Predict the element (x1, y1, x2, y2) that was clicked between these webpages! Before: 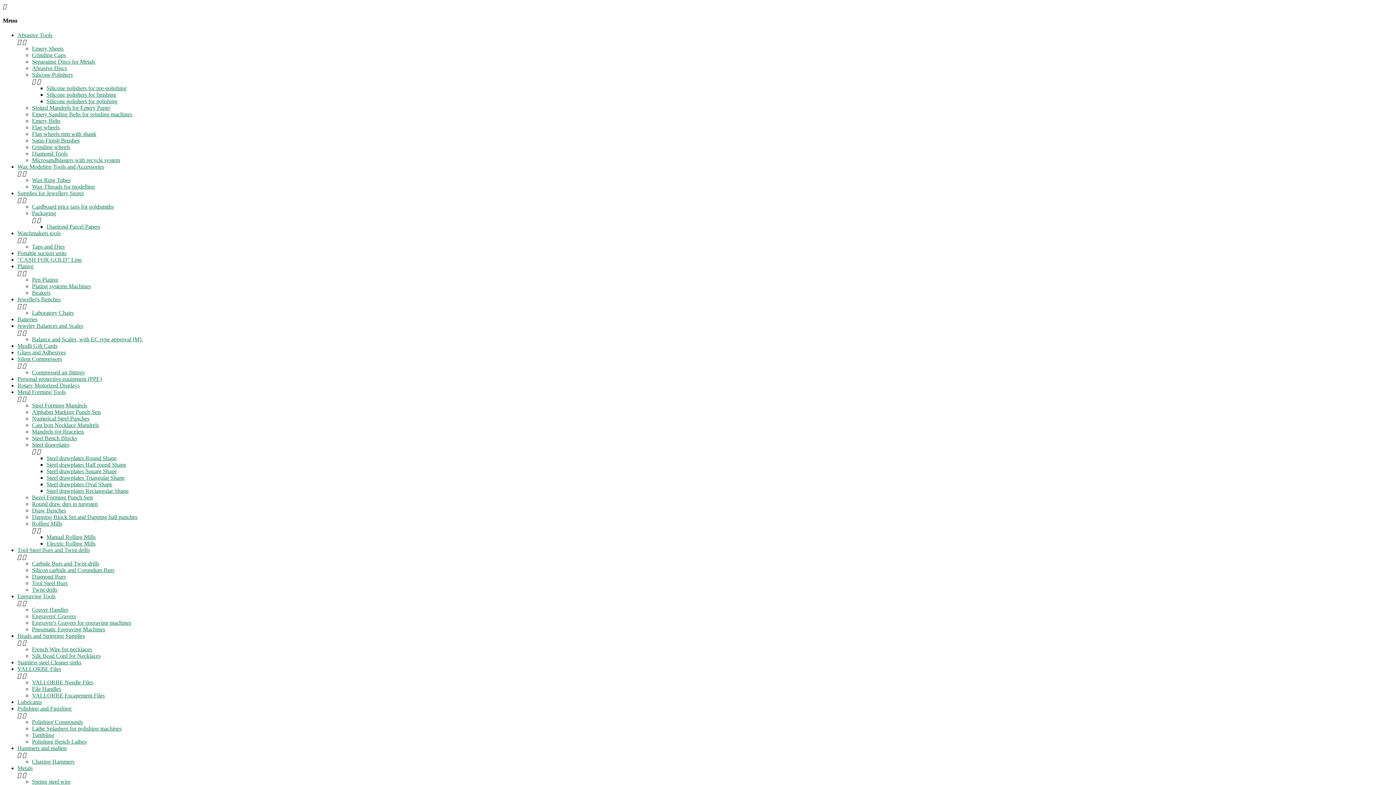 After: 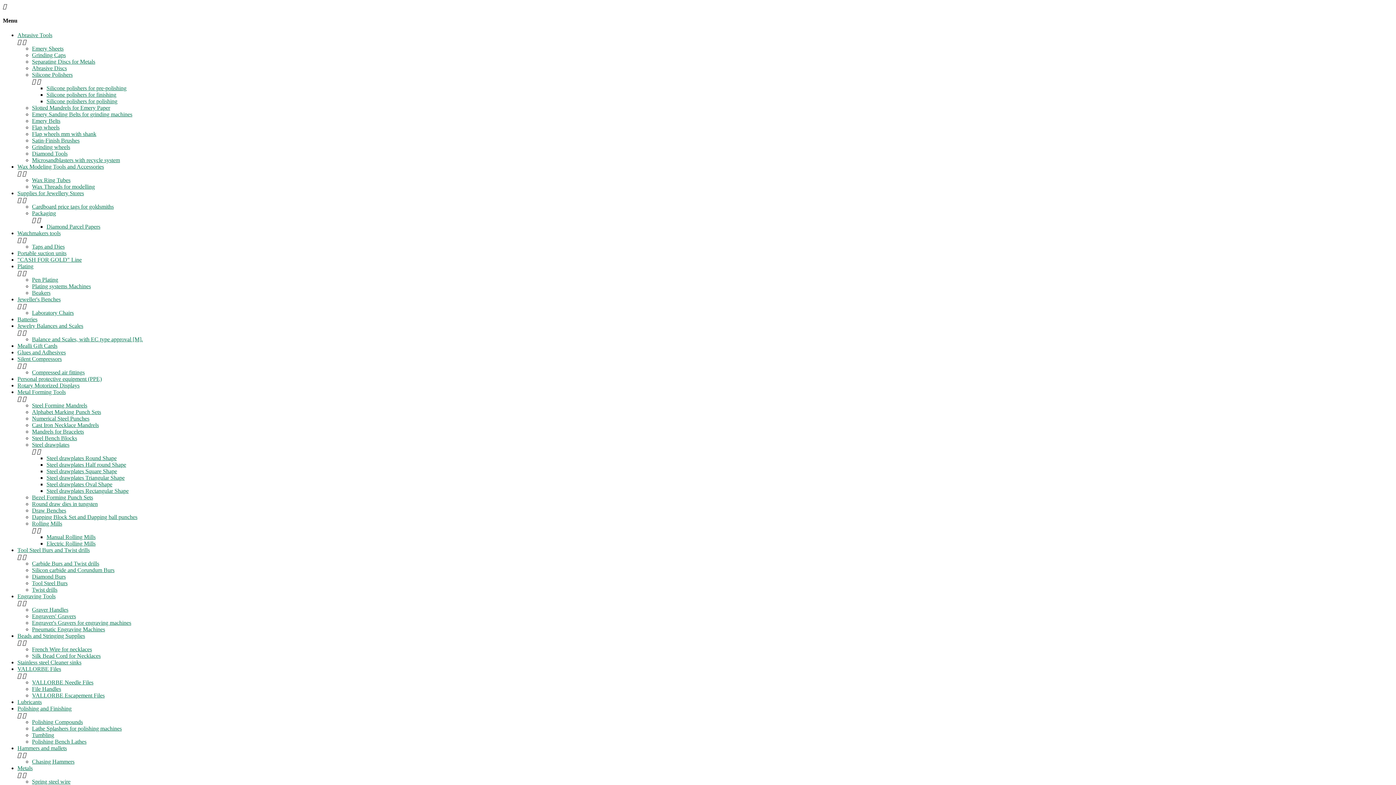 Action: bbox: (17, 190, 84, 196) label: Supplies for Jewellery Stores